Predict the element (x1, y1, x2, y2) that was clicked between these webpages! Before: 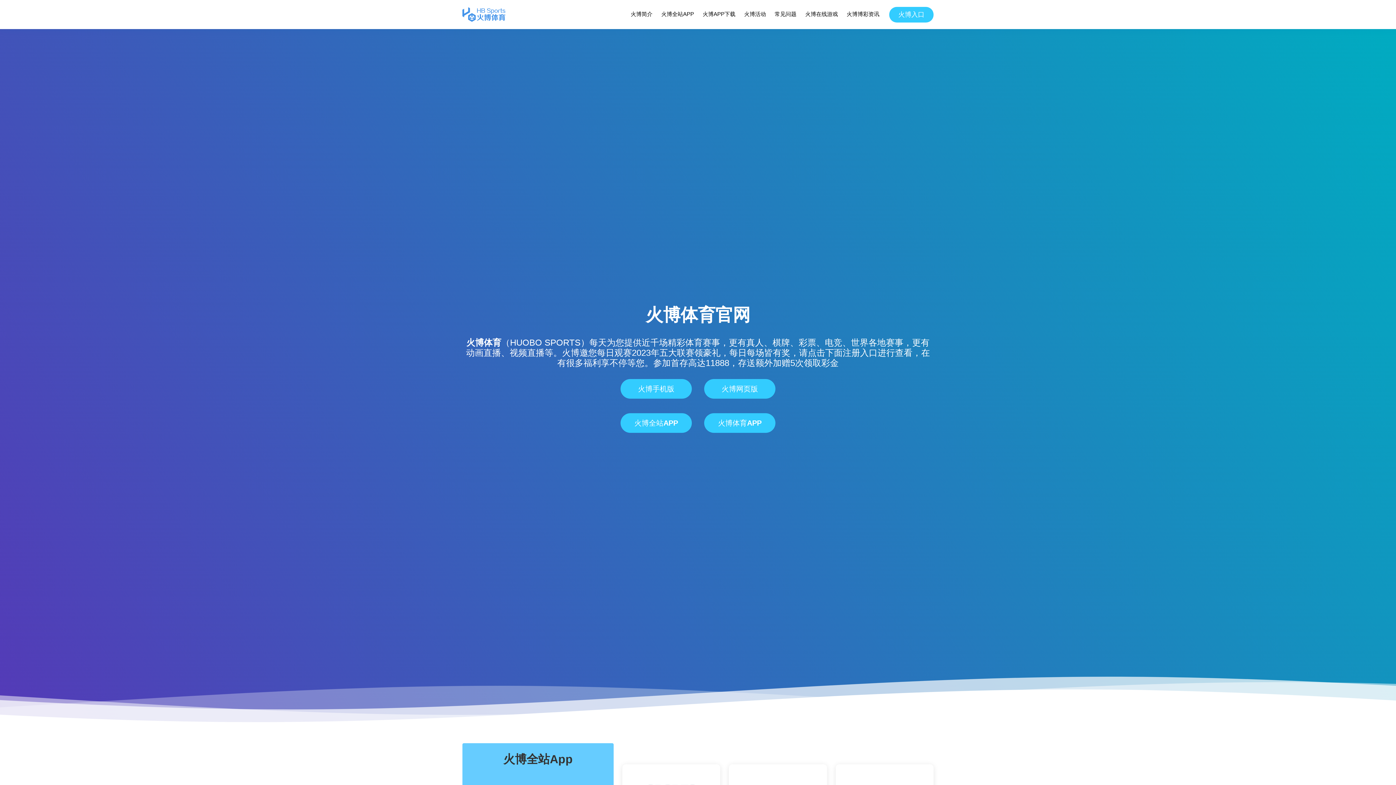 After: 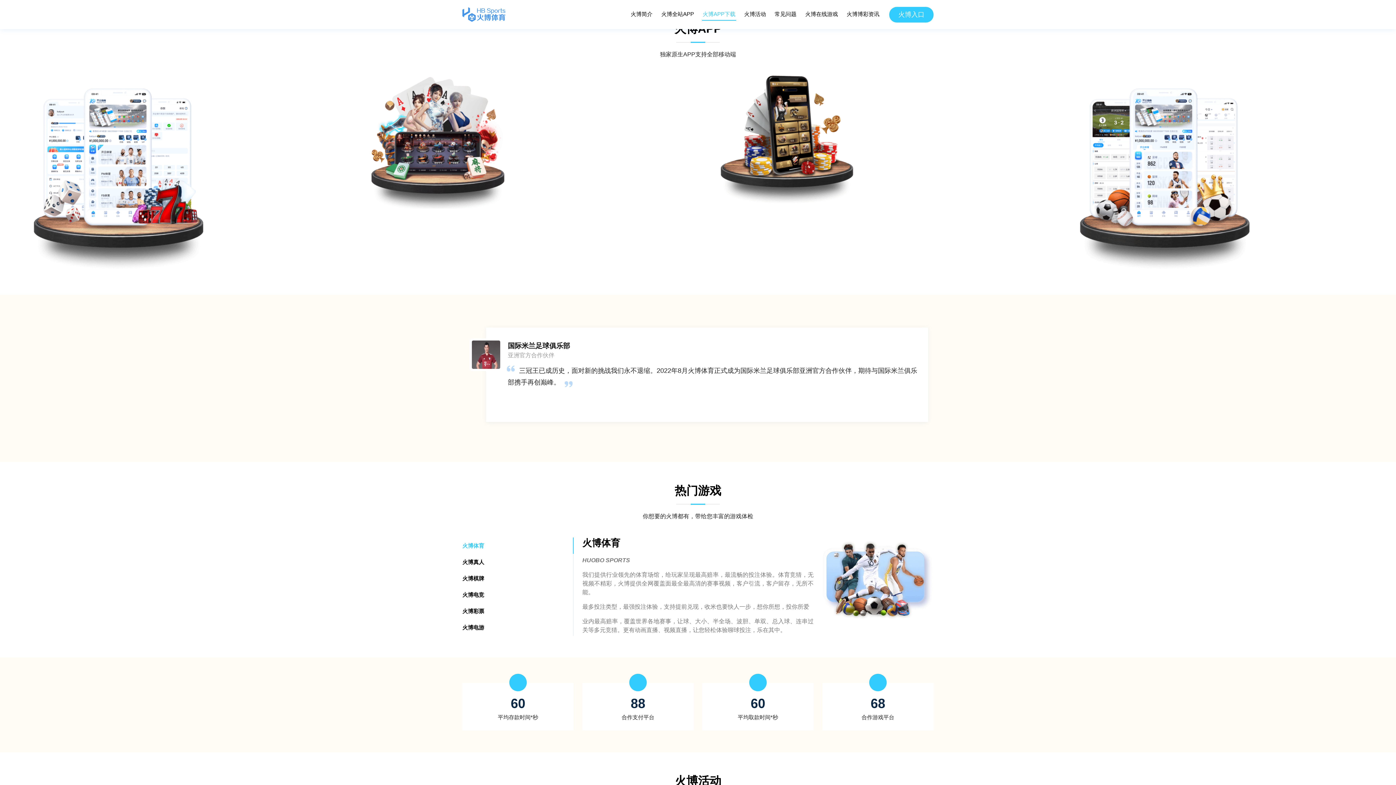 Action: label: 火博APP下载 bbox: (702, 8, 736, 20)